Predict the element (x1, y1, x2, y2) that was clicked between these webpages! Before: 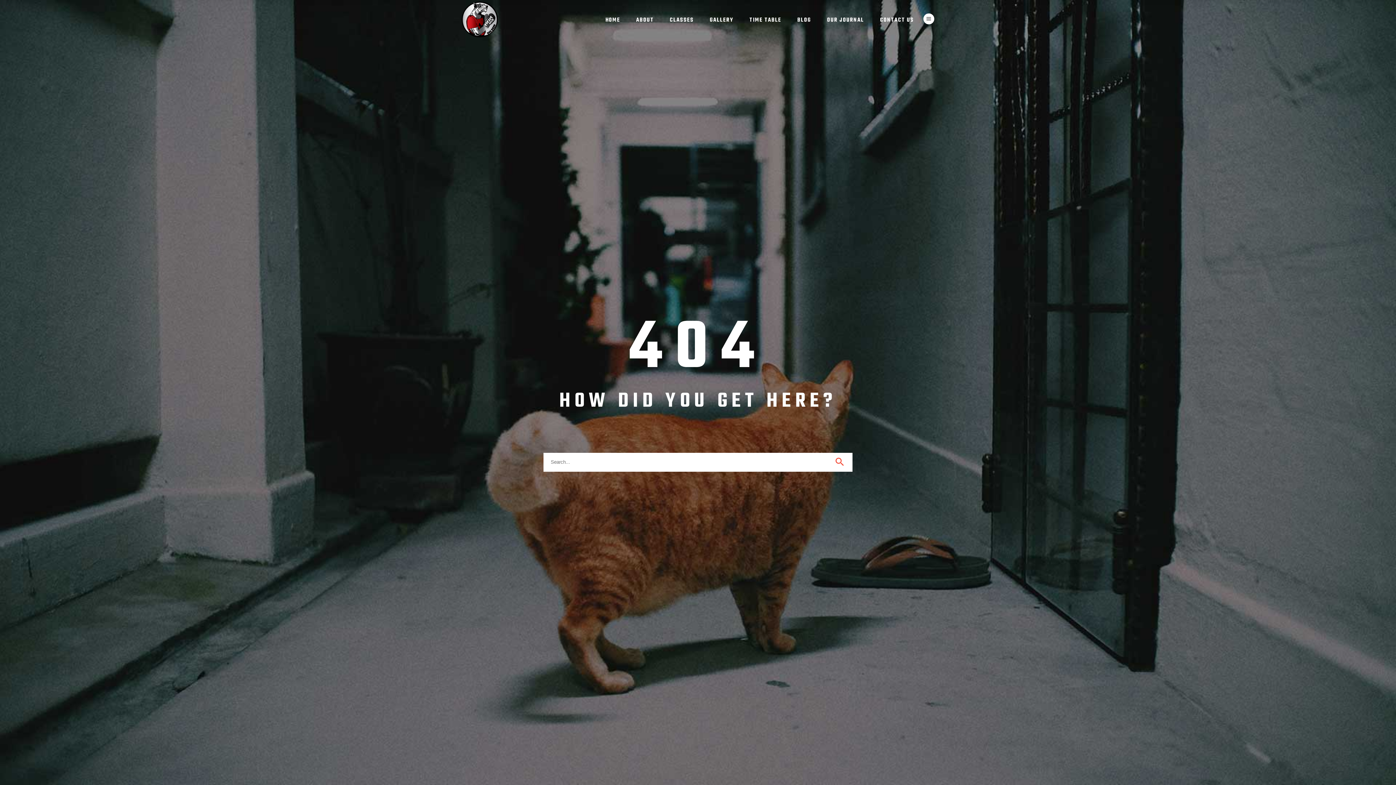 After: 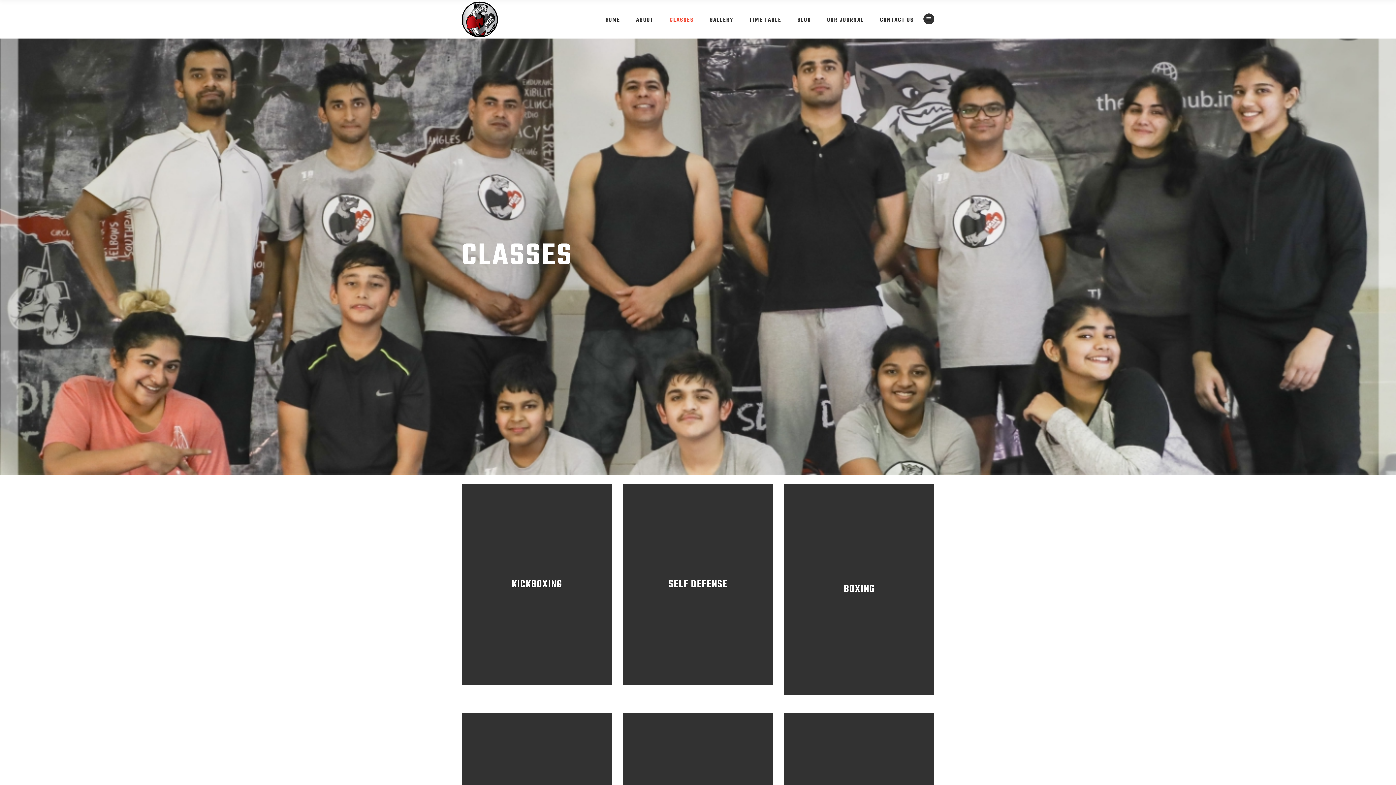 Action: bbox: (662, 0, 702, 38) label: CLASSES